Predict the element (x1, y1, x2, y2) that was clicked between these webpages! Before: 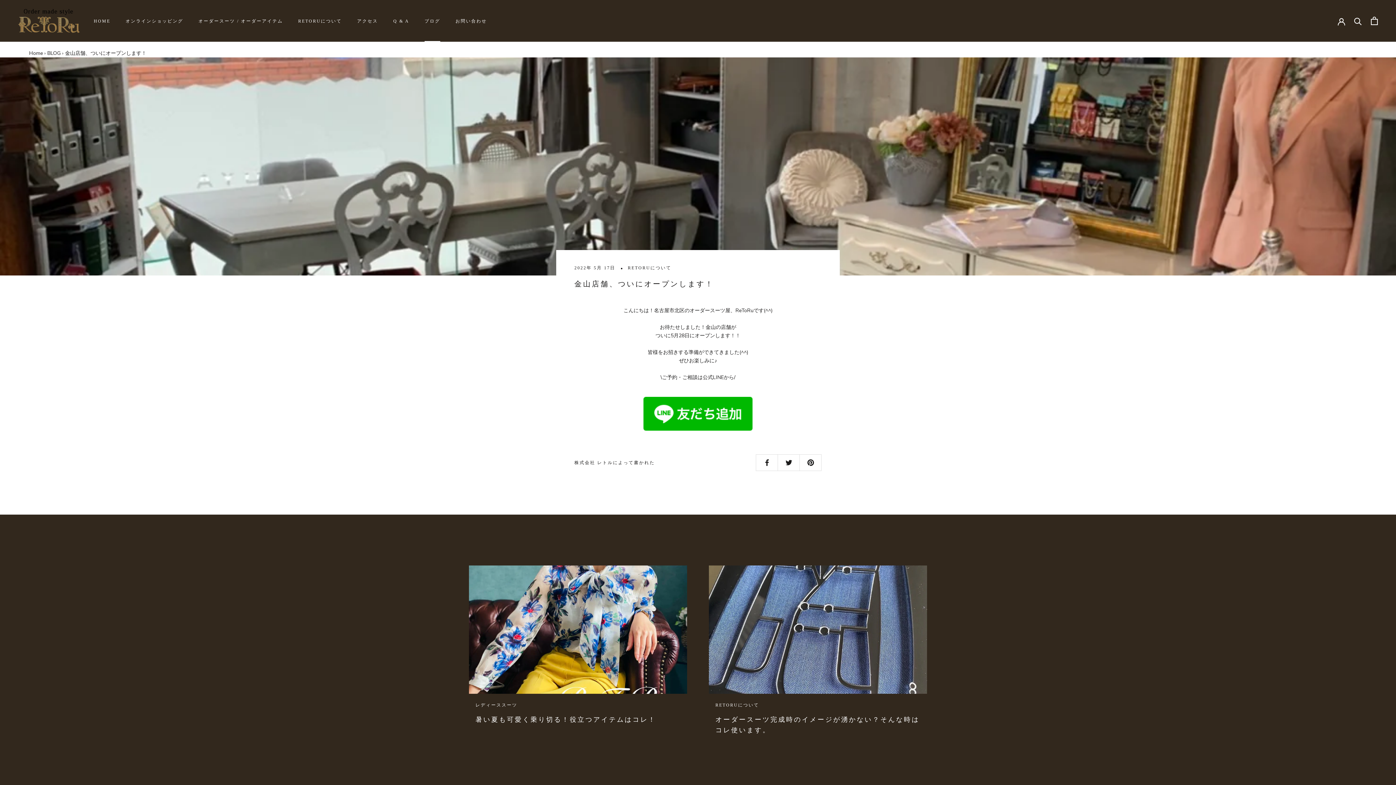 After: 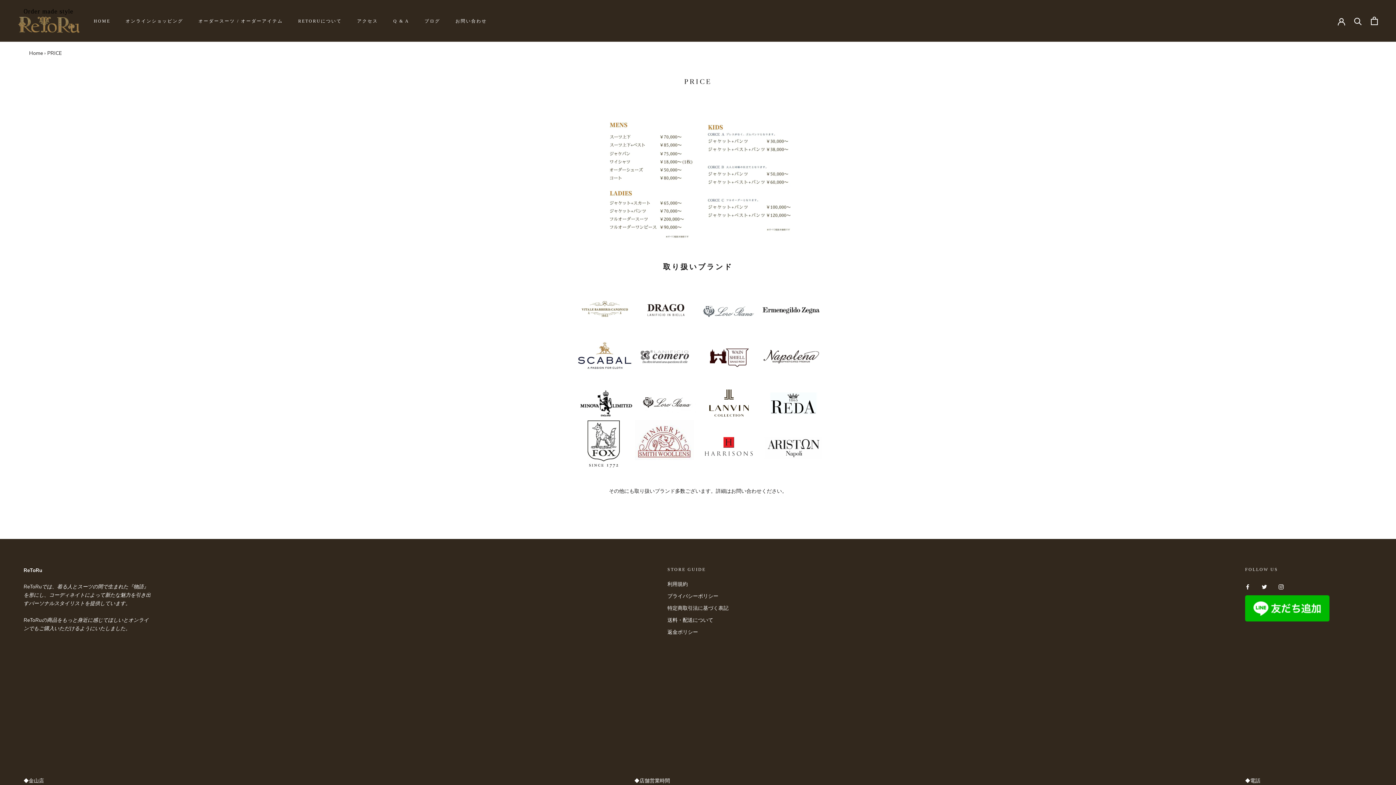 Action: bbox: (198, 18, 282, 23) label: オーダースーツ / オーダーアイテム